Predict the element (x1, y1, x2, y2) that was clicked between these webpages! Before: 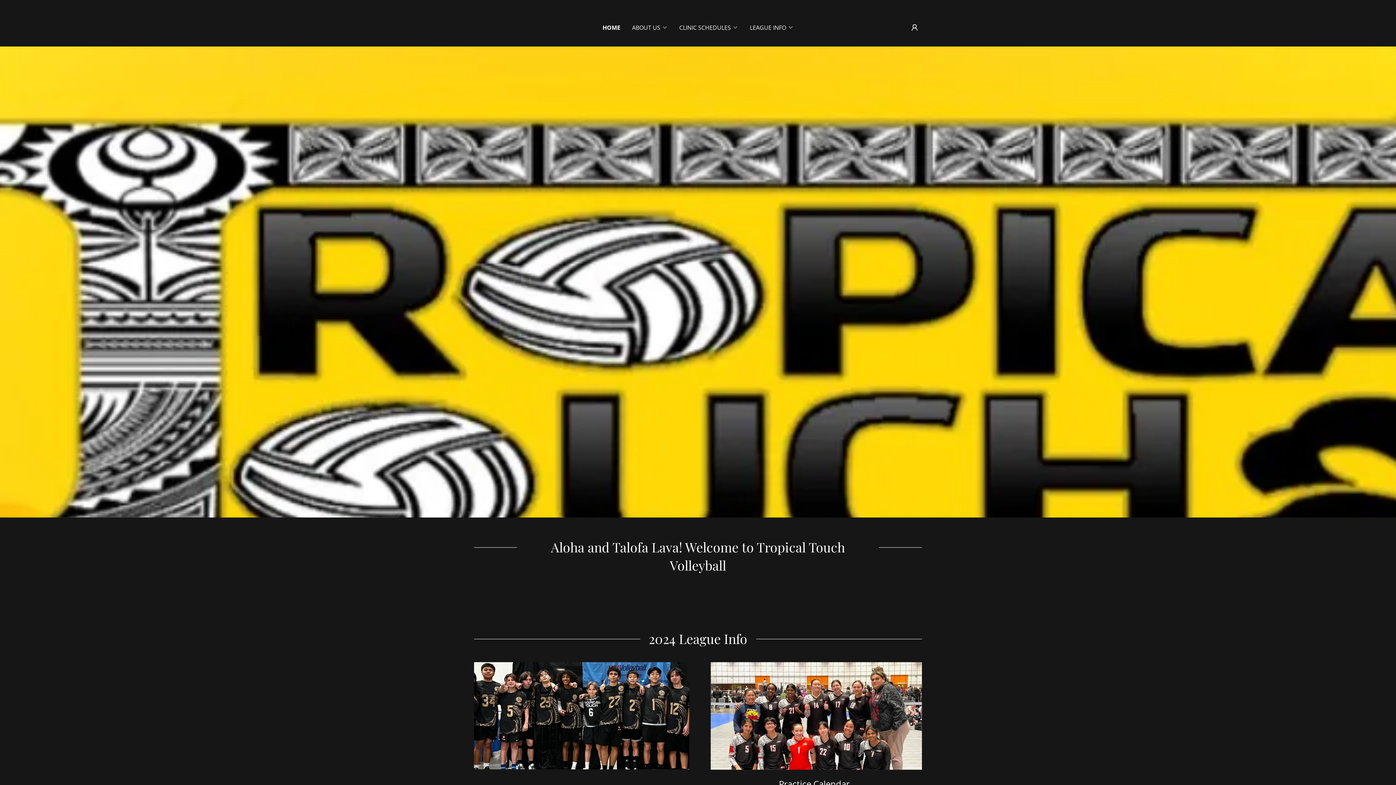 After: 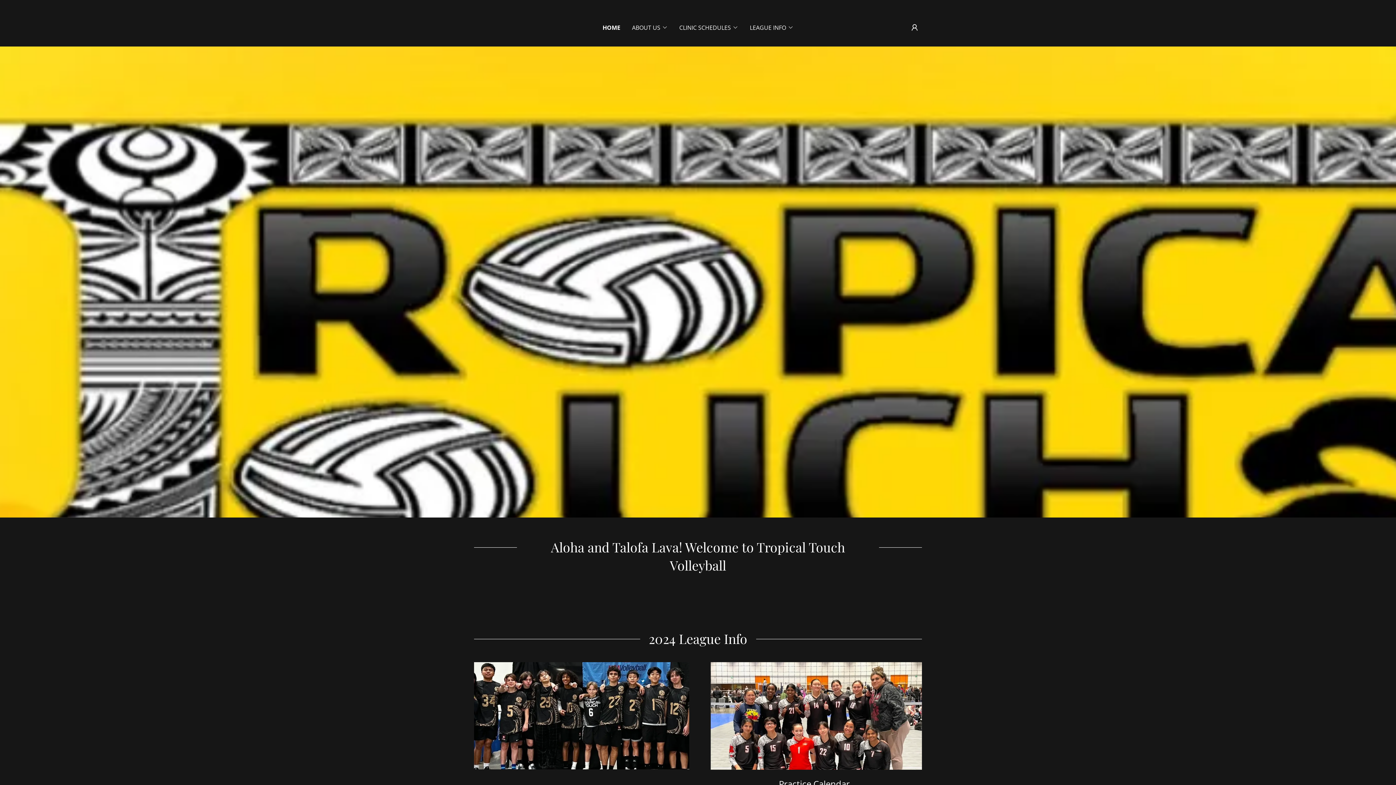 Action: bbox: (602, 23, 620, 32) label: HOME